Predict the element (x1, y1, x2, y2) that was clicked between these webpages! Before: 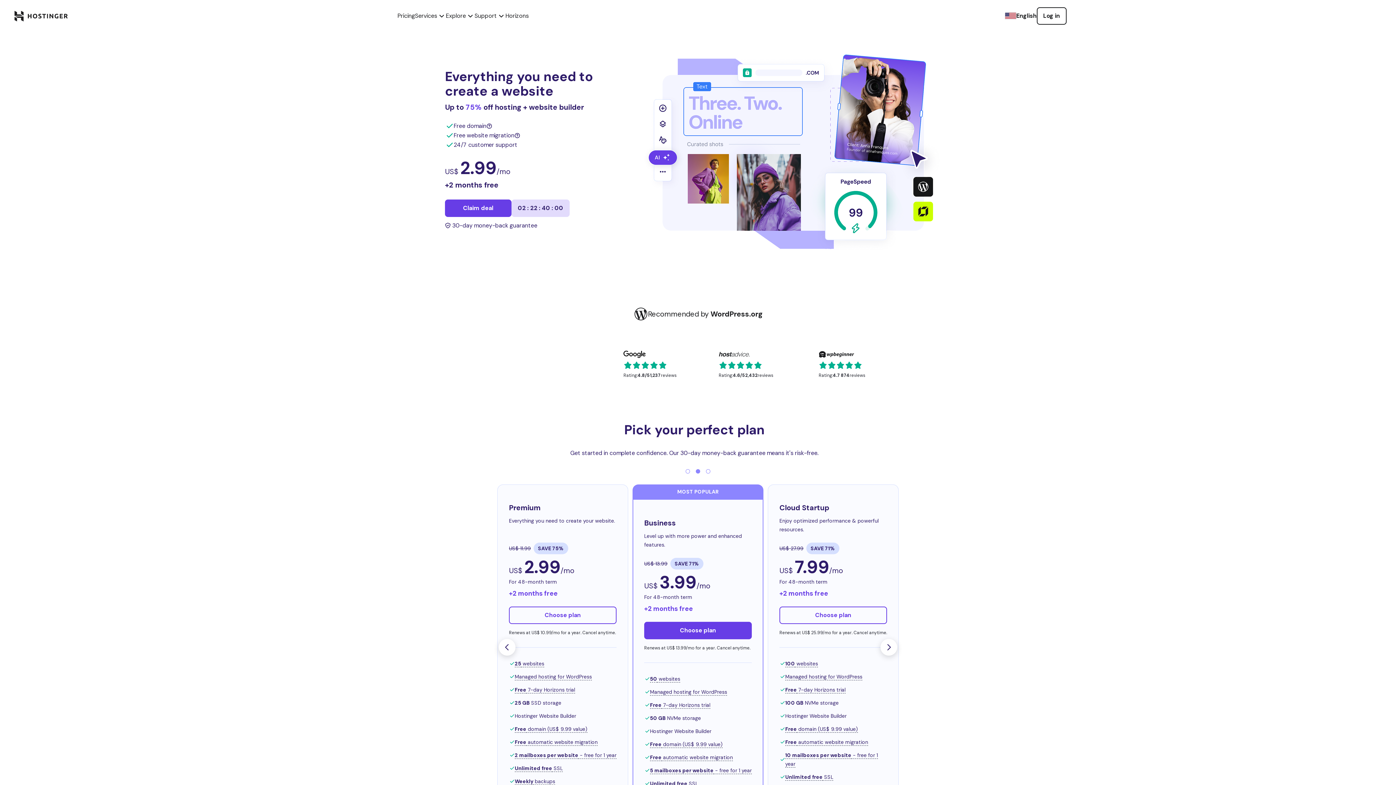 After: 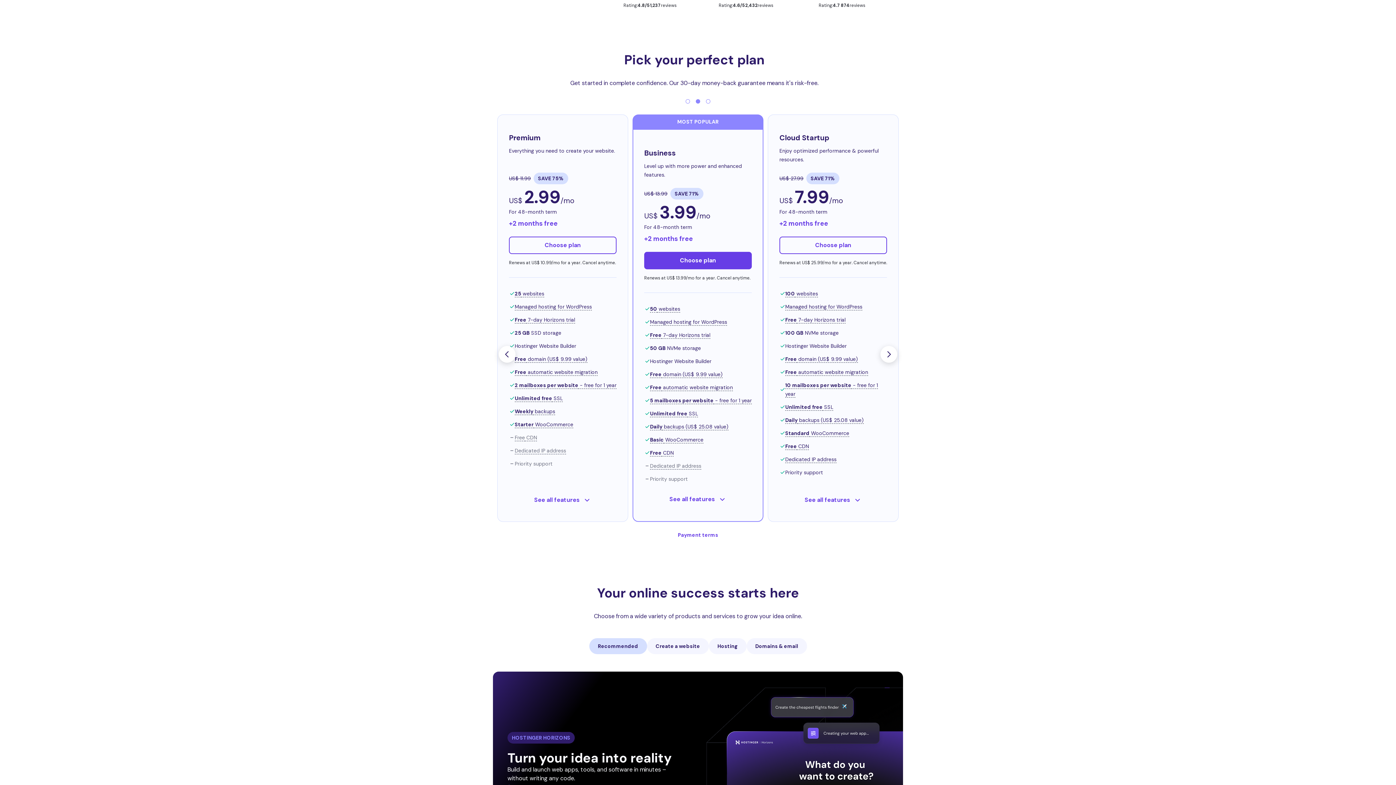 Action: label: Claim deal bbox: (445, 199, 511, 217)